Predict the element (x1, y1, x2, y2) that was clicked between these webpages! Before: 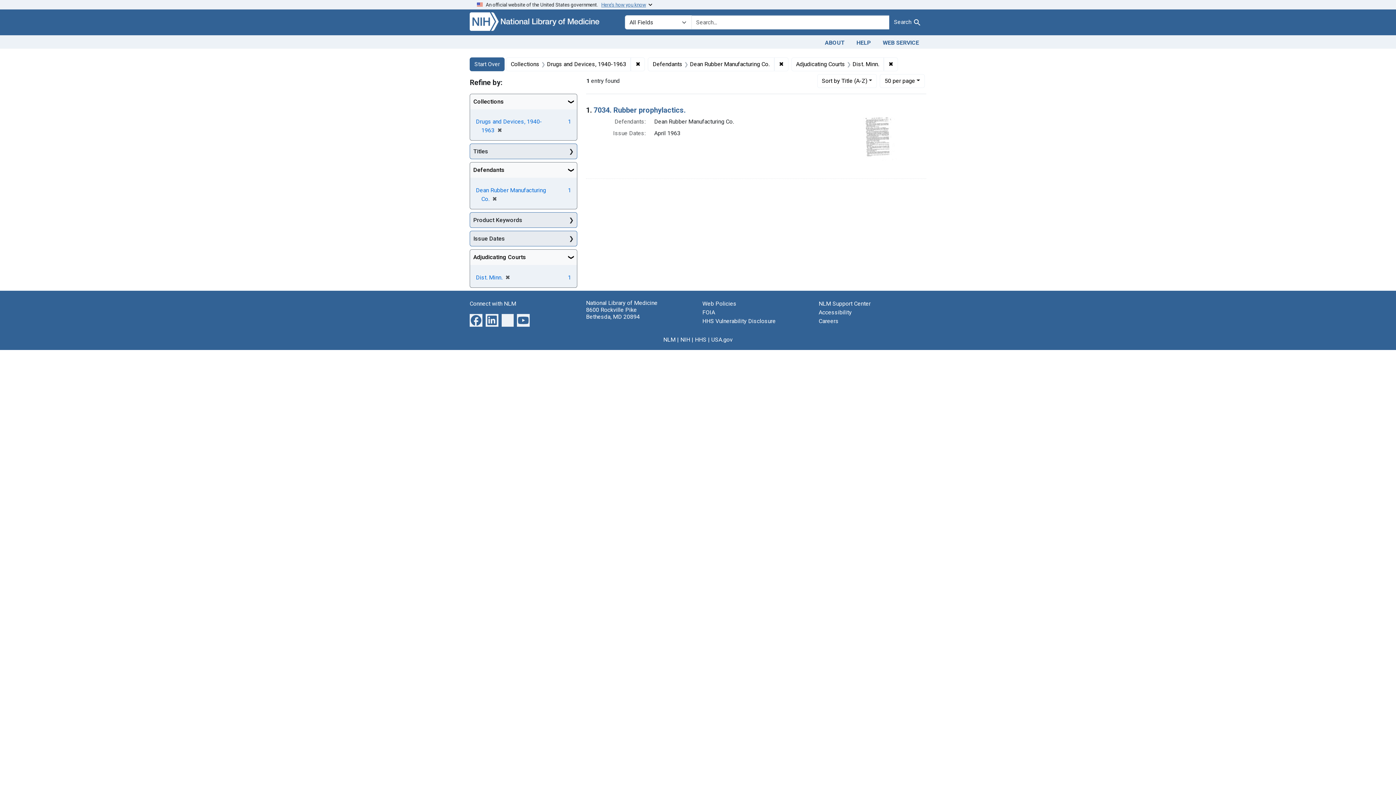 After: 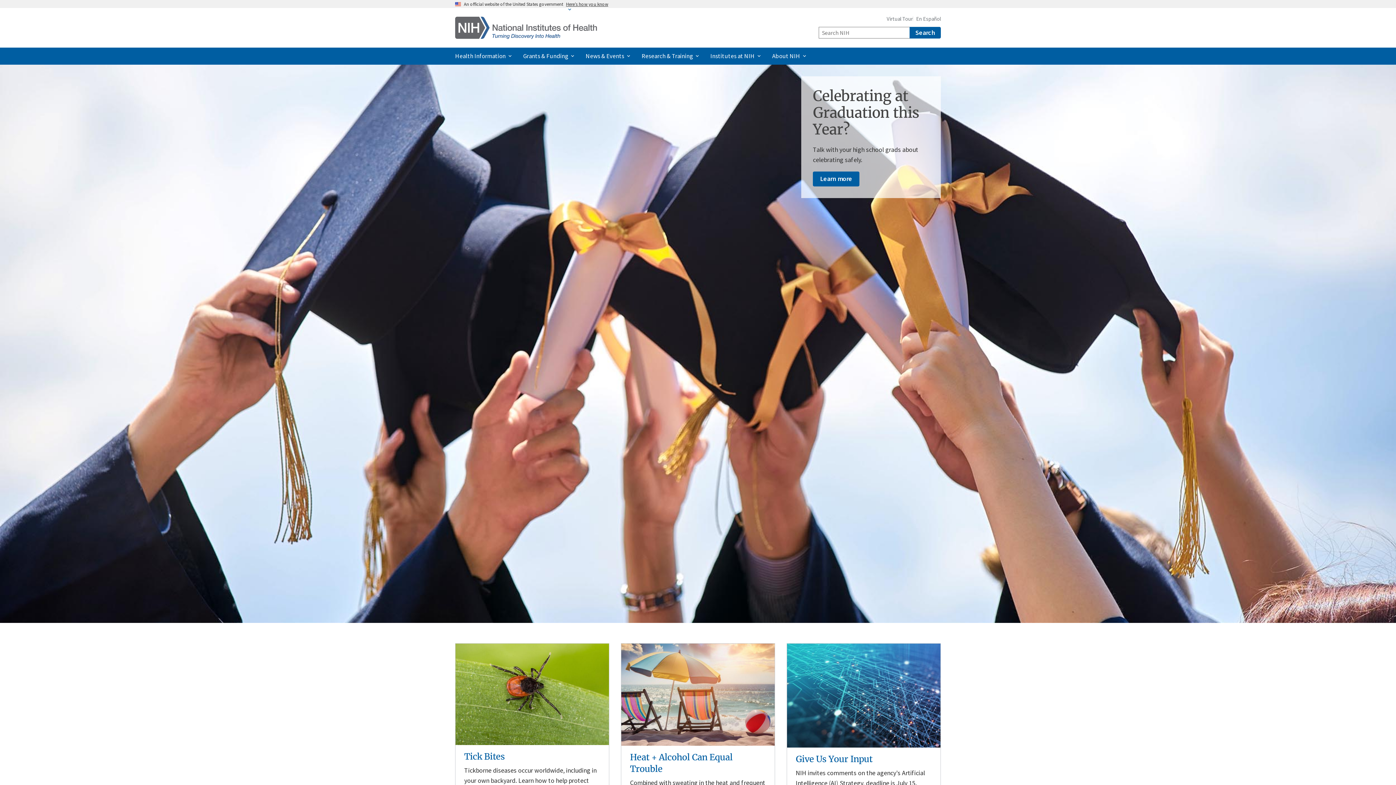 Action: bbox: (680, 336, 690, 343) label: NIH